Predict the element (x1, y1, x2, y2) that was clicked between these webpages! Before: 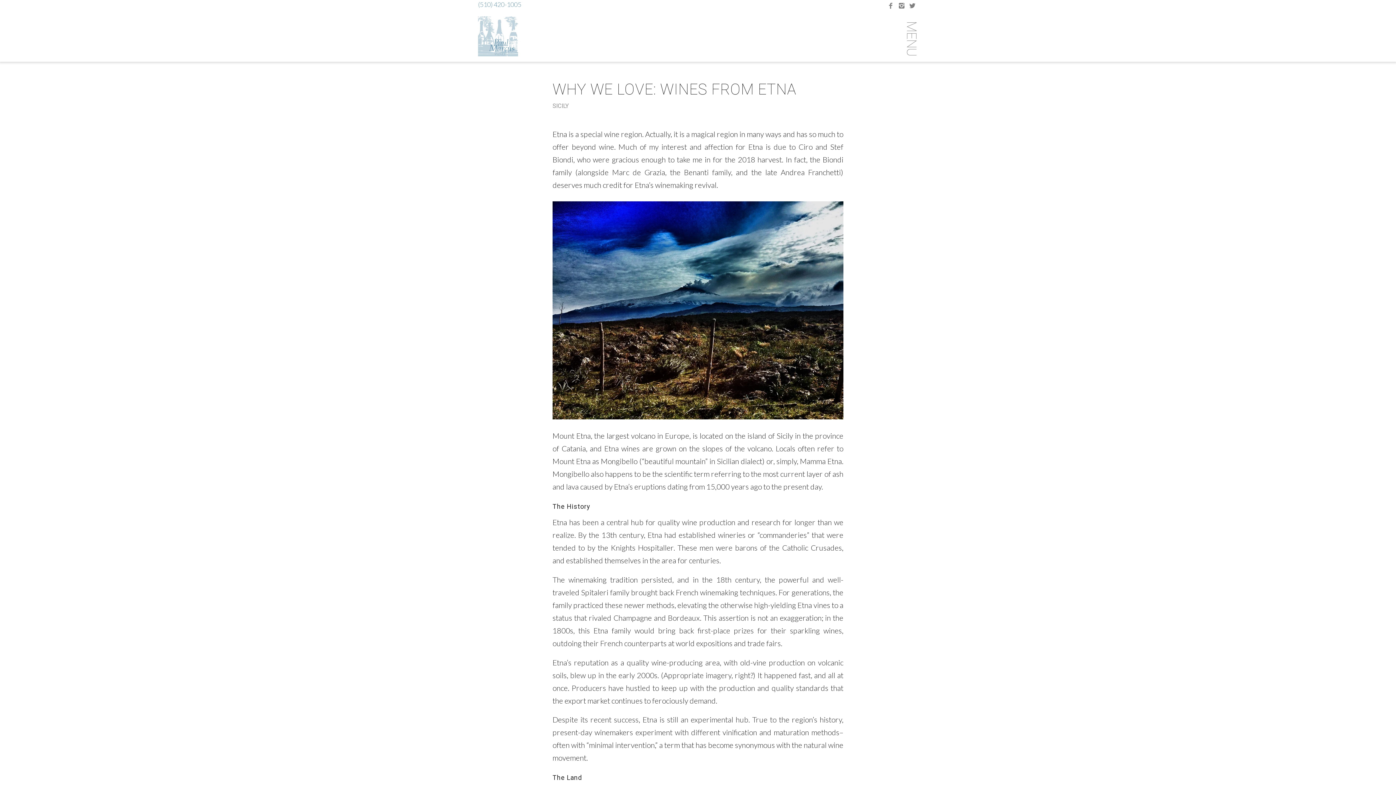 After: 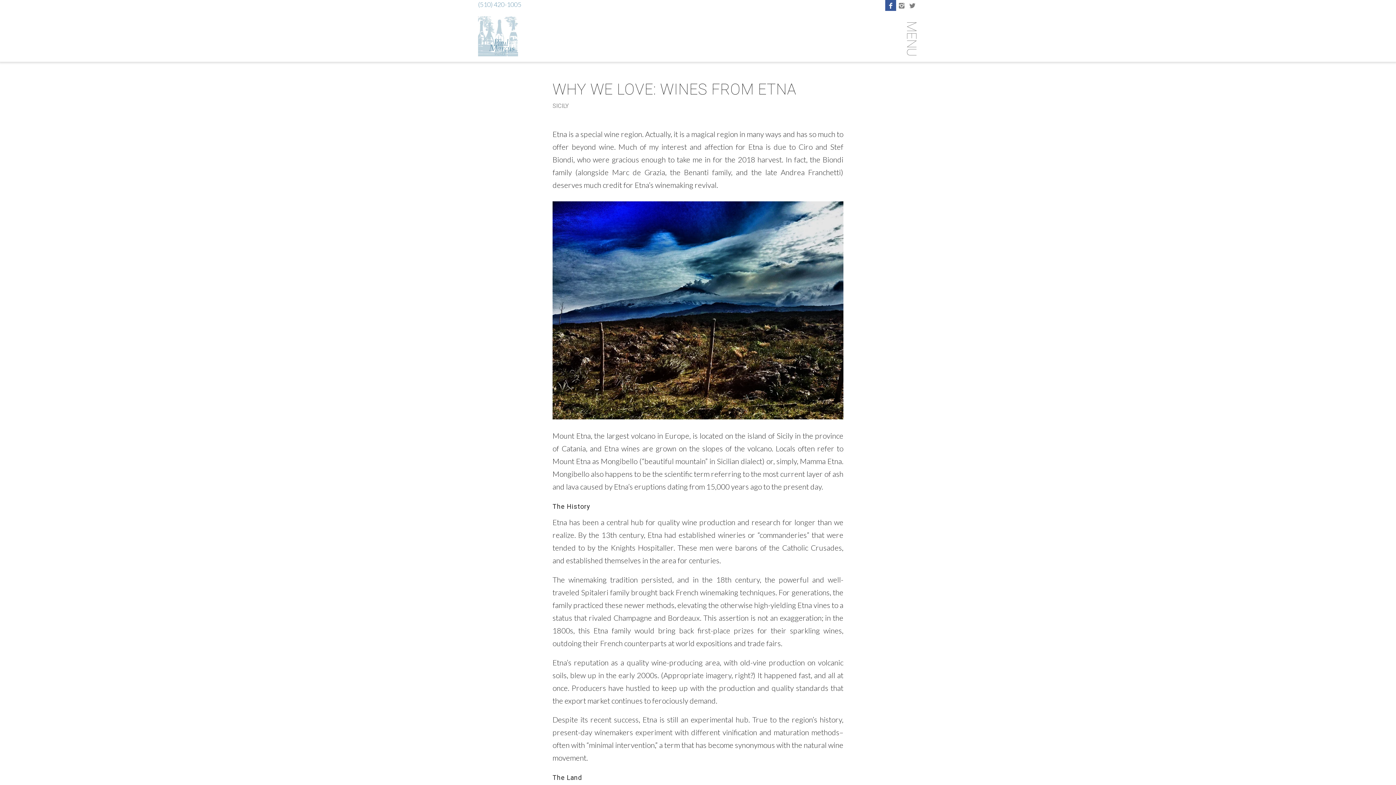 Action: bbox: (885, 0, 896, 10)